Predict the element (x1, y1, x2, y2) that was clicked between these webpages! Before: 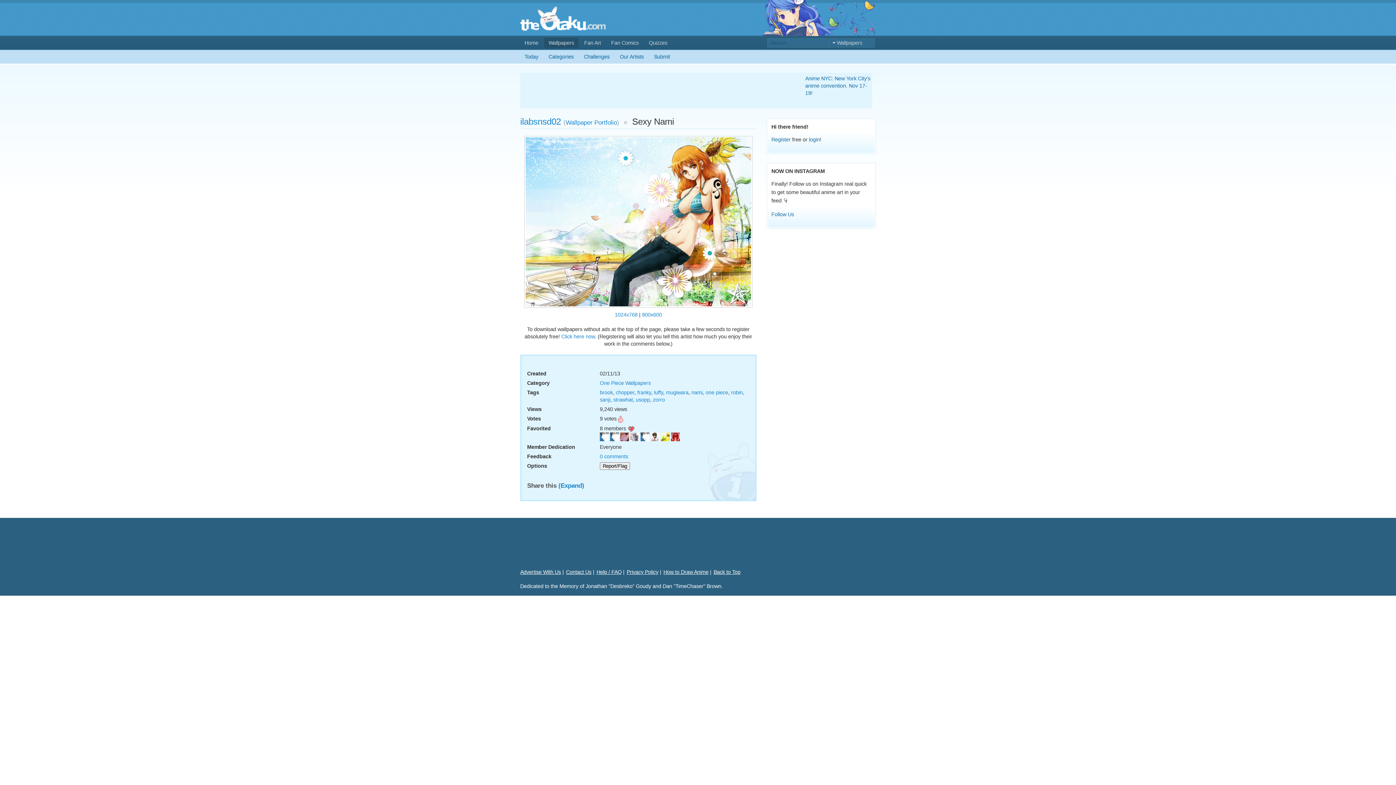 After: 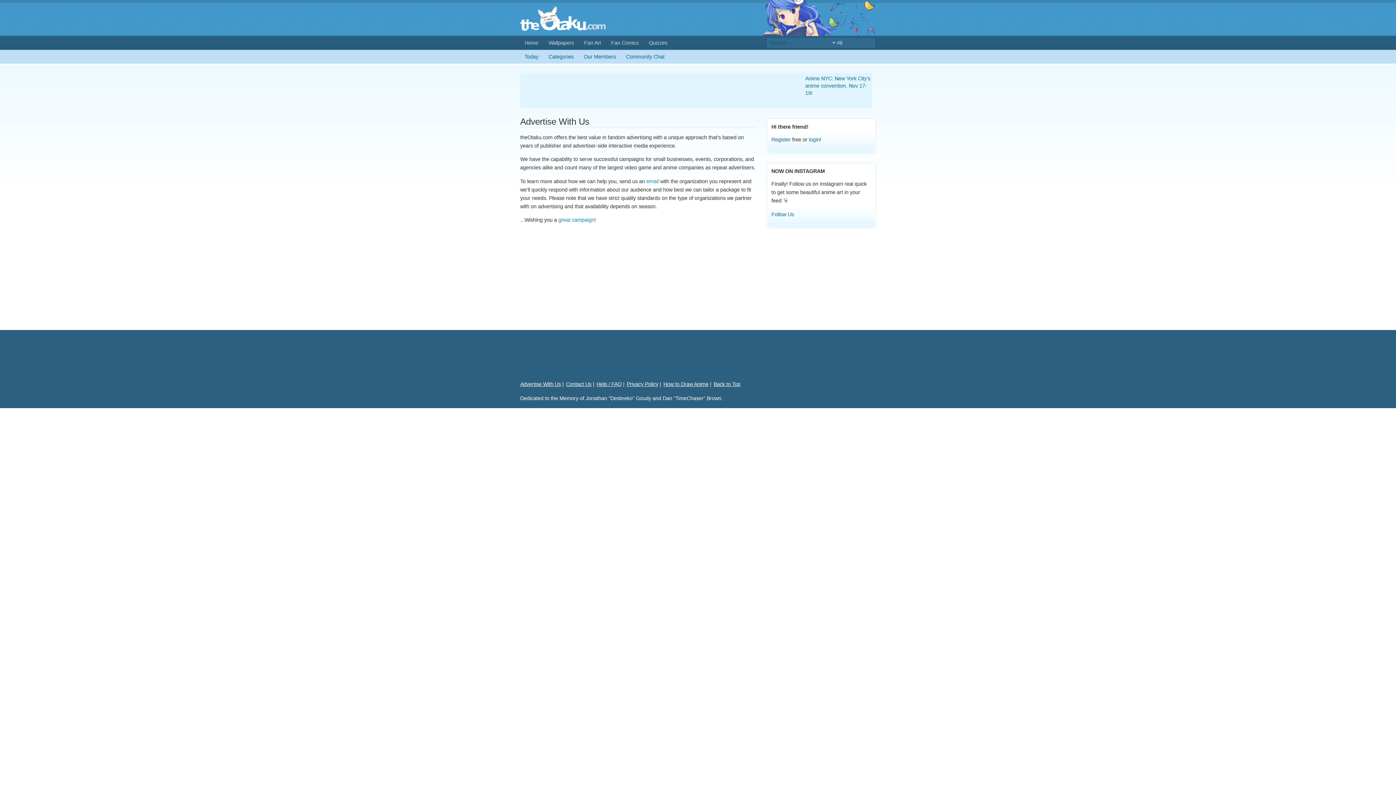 Action: label: Advertise With Us bbox: (520, 569, 561, 575)